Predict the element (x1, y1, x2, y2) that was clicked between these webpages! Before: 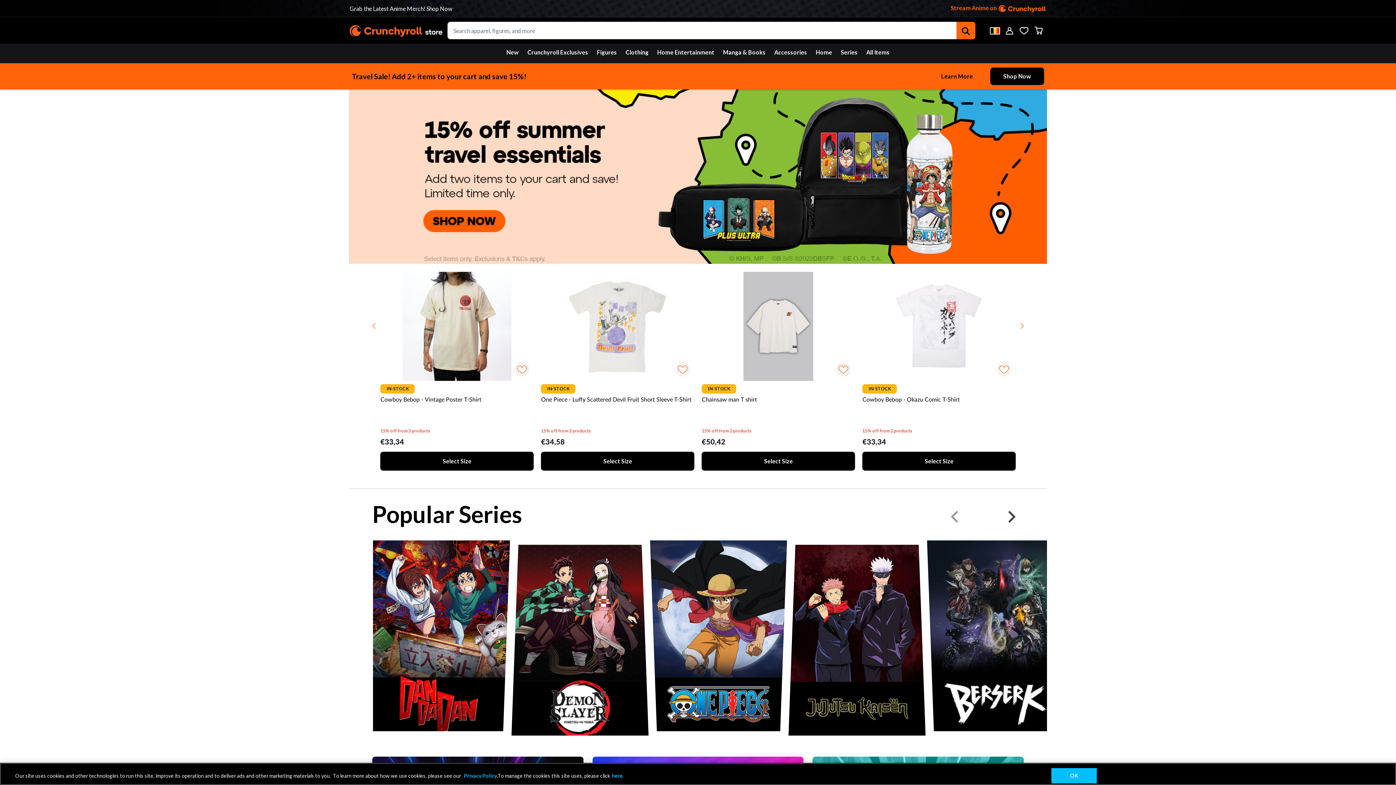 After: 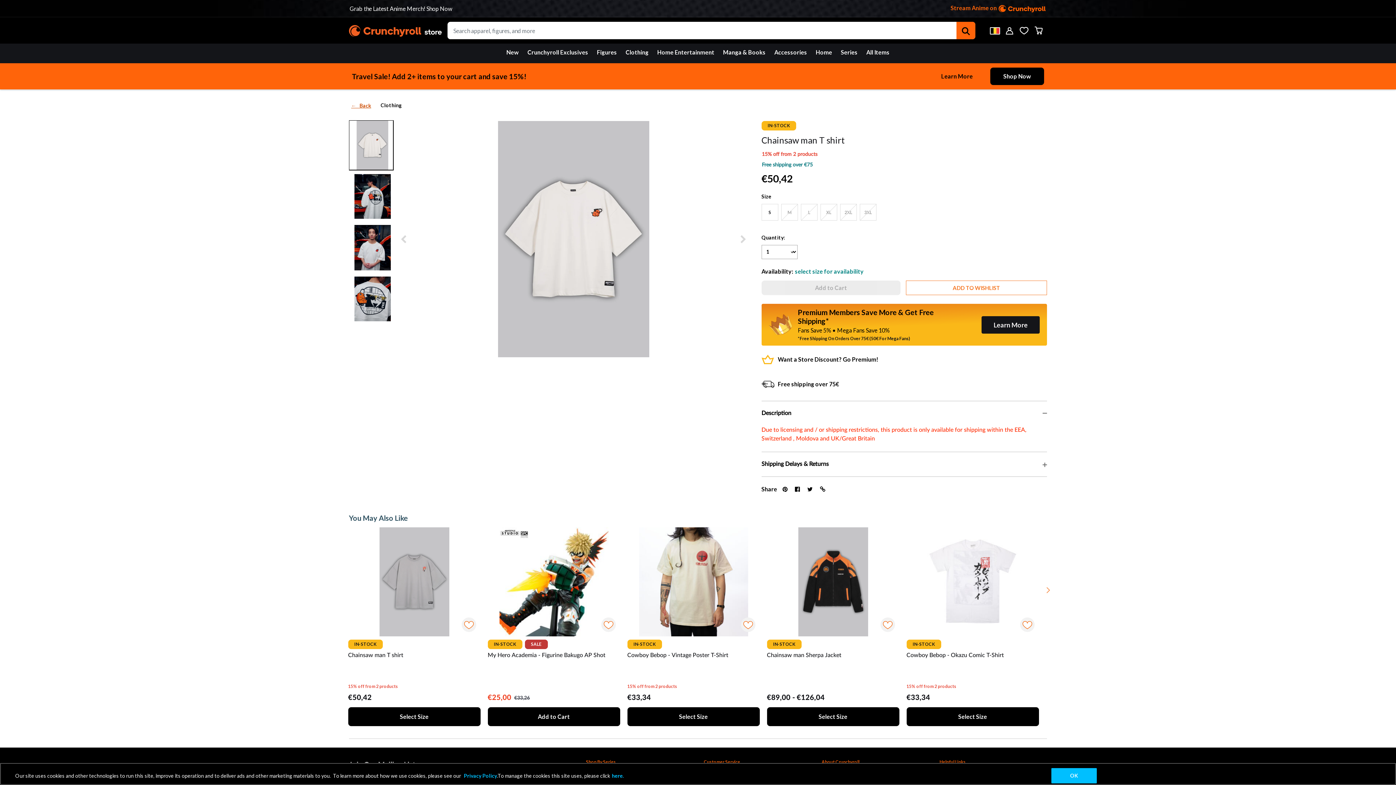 Action: bbox: (701, 272, 855, 381) label: Chainsaw man T shirt